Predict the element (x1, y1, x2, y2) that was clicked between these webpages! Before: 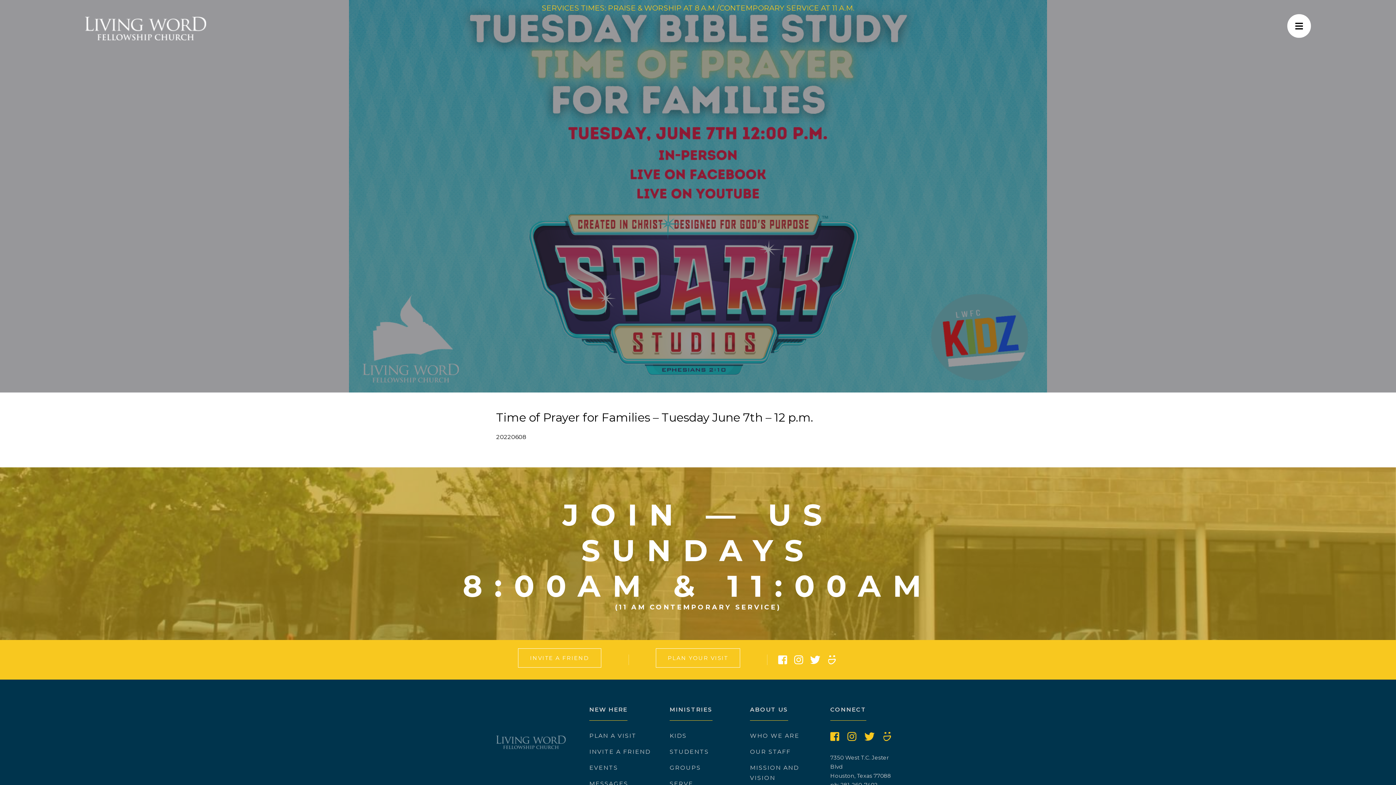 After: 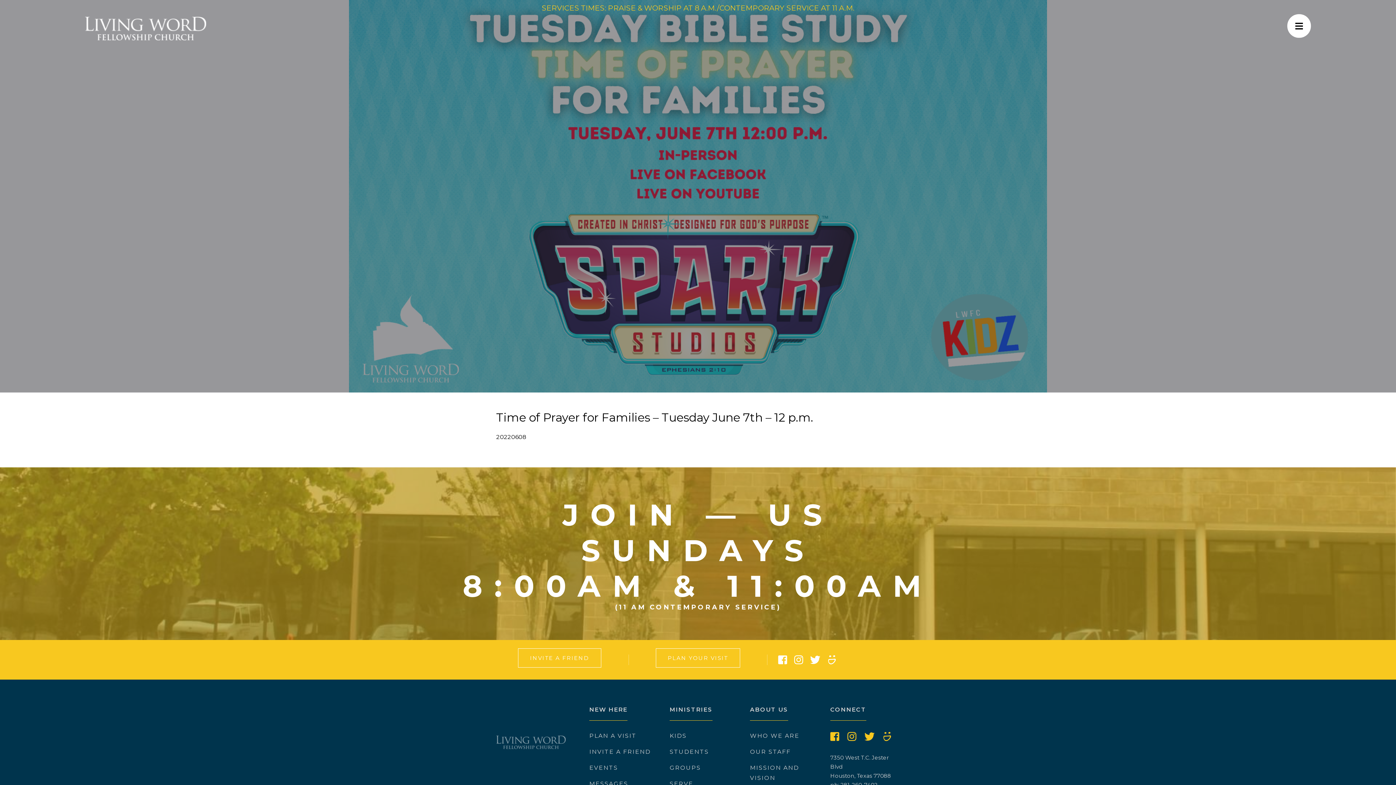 Action: bbox: (496, 410, 813, 424) label: Time of Prayer for Families – Tuesday June 7th – 12 p.m.